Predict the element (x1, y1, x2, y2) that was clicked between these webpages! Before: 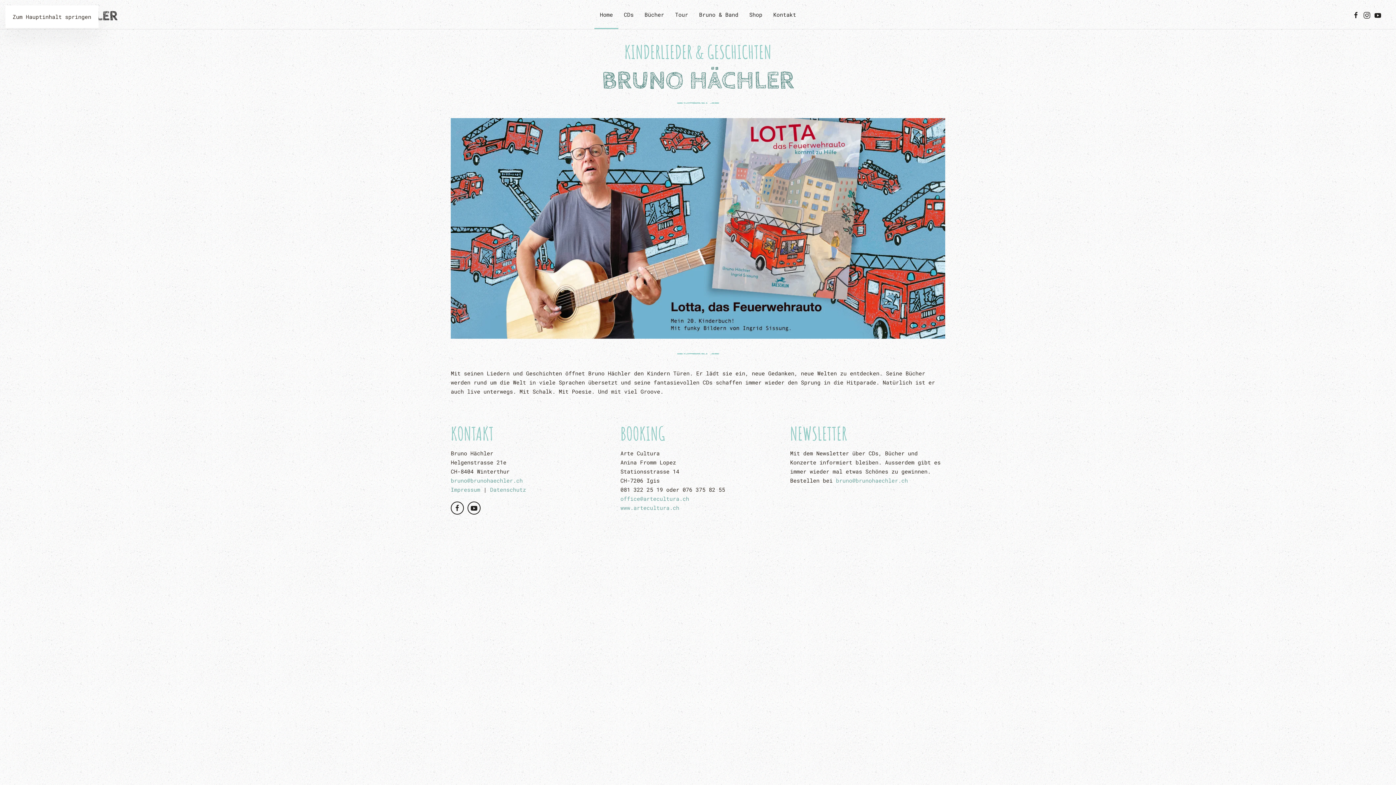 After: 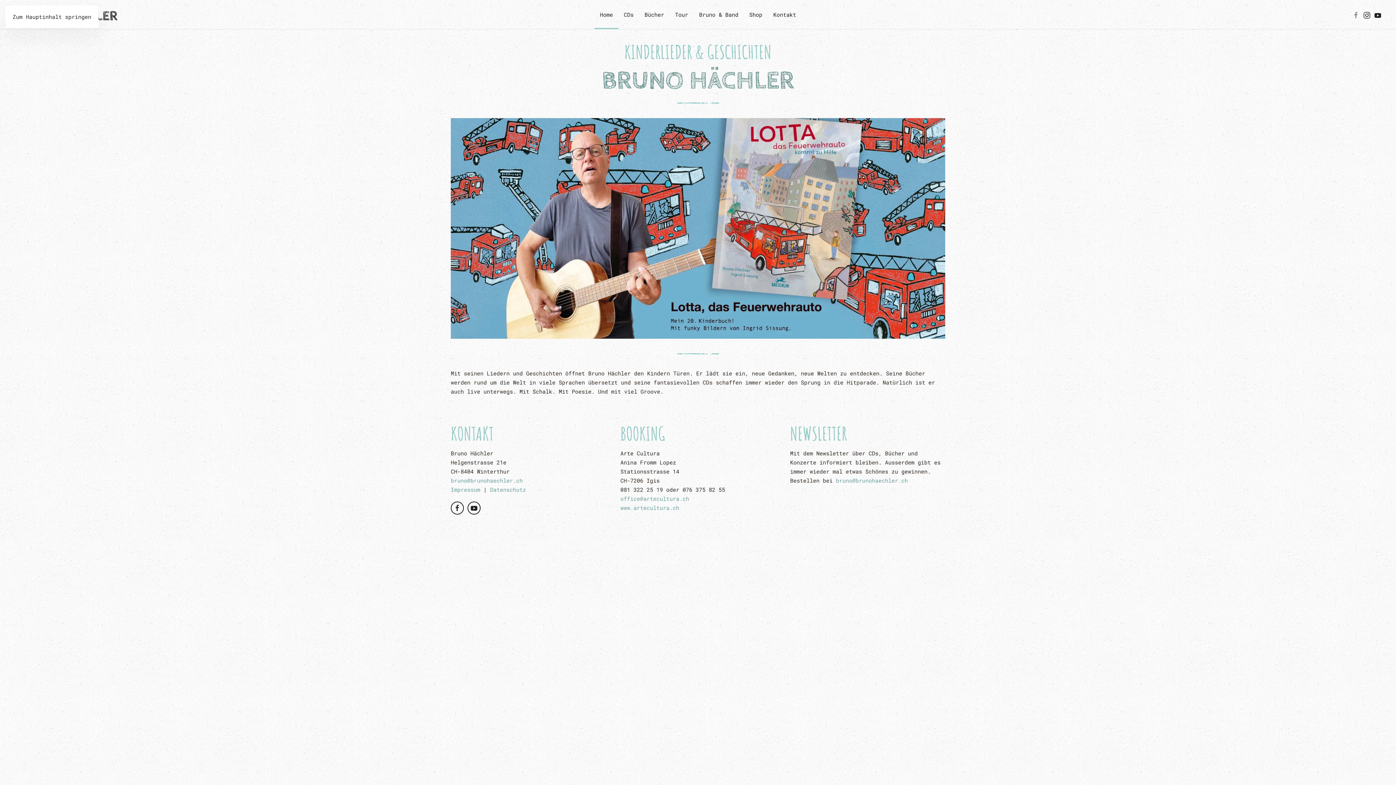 Action: bbox: (1352, 10, 1360, 18)